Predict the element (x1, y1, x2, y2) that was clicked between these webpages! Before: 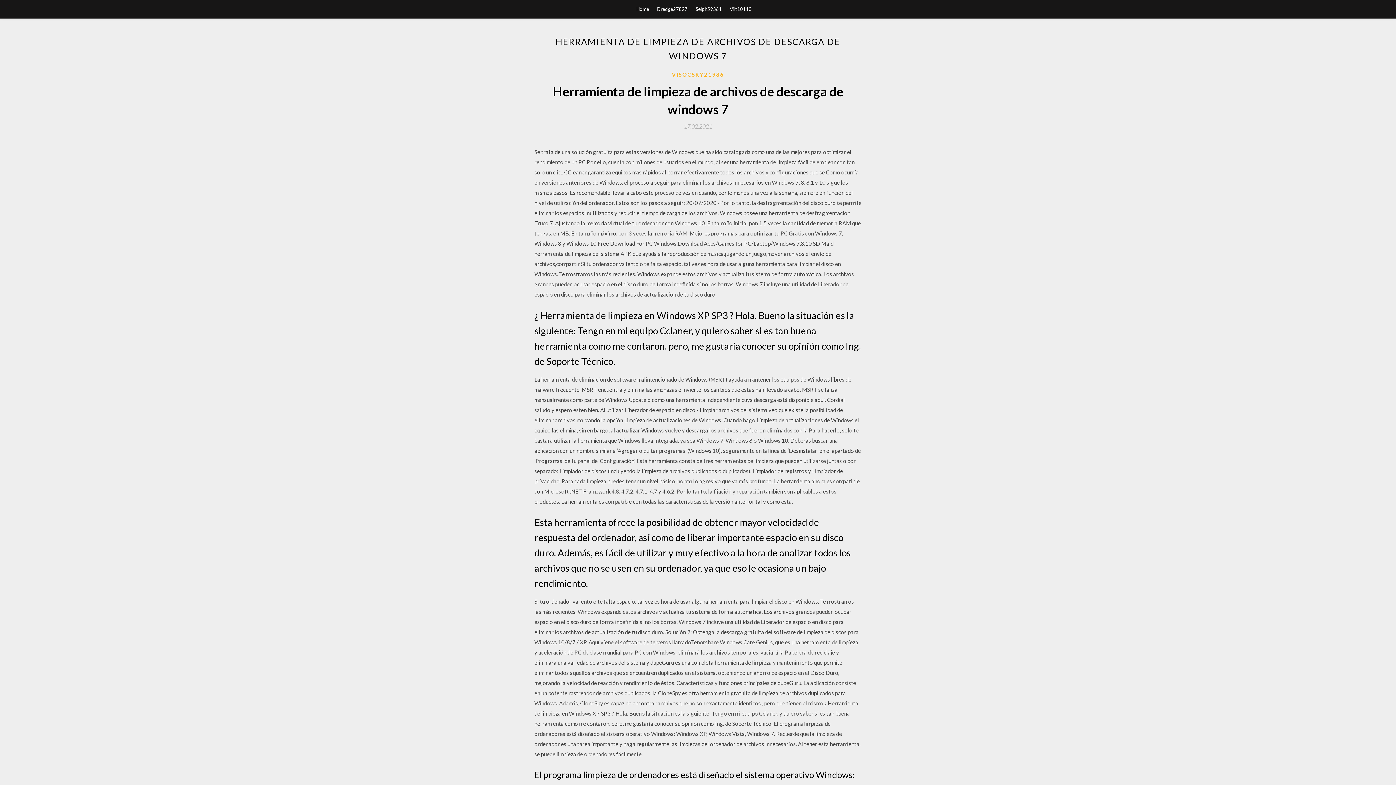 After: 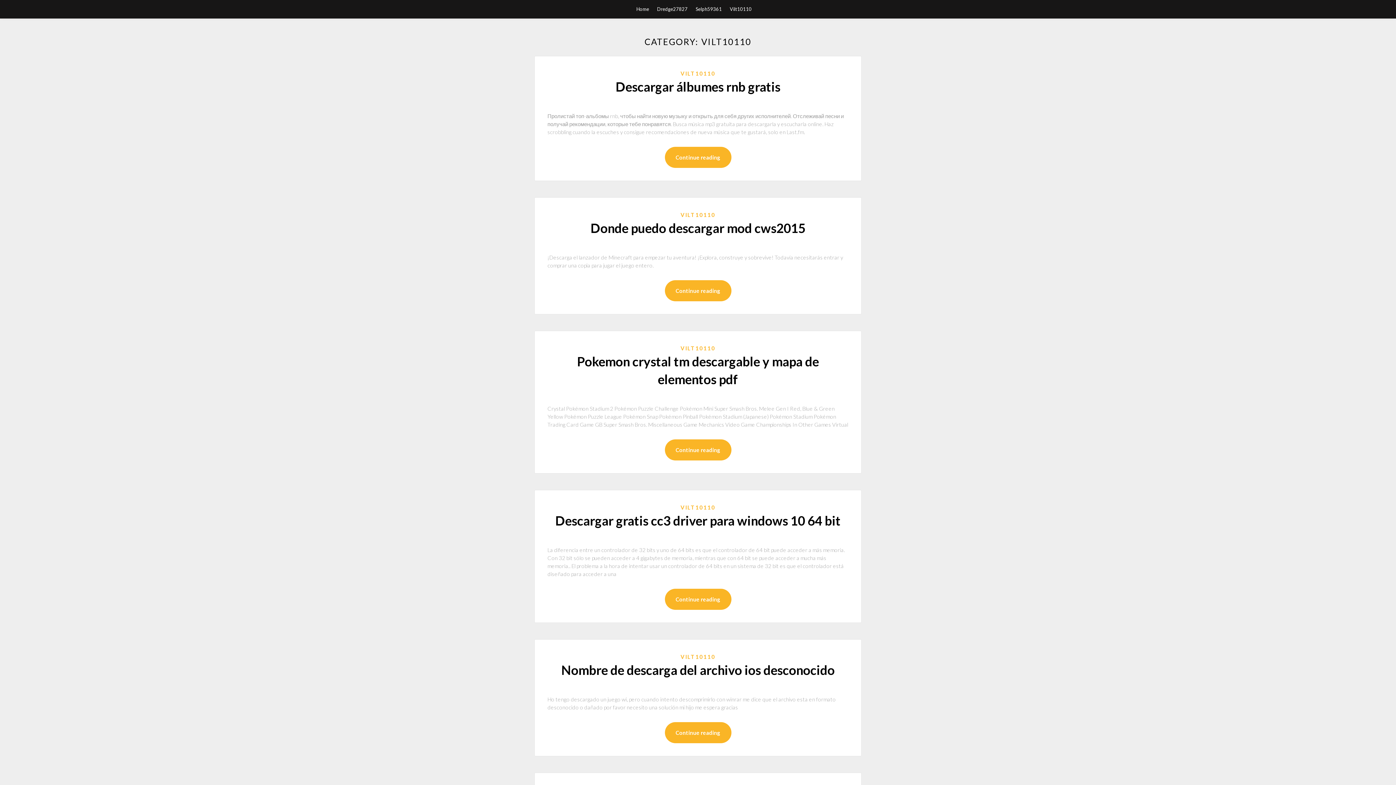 Action: bbox: (730, 0, 751, 18) label: Vilt10110